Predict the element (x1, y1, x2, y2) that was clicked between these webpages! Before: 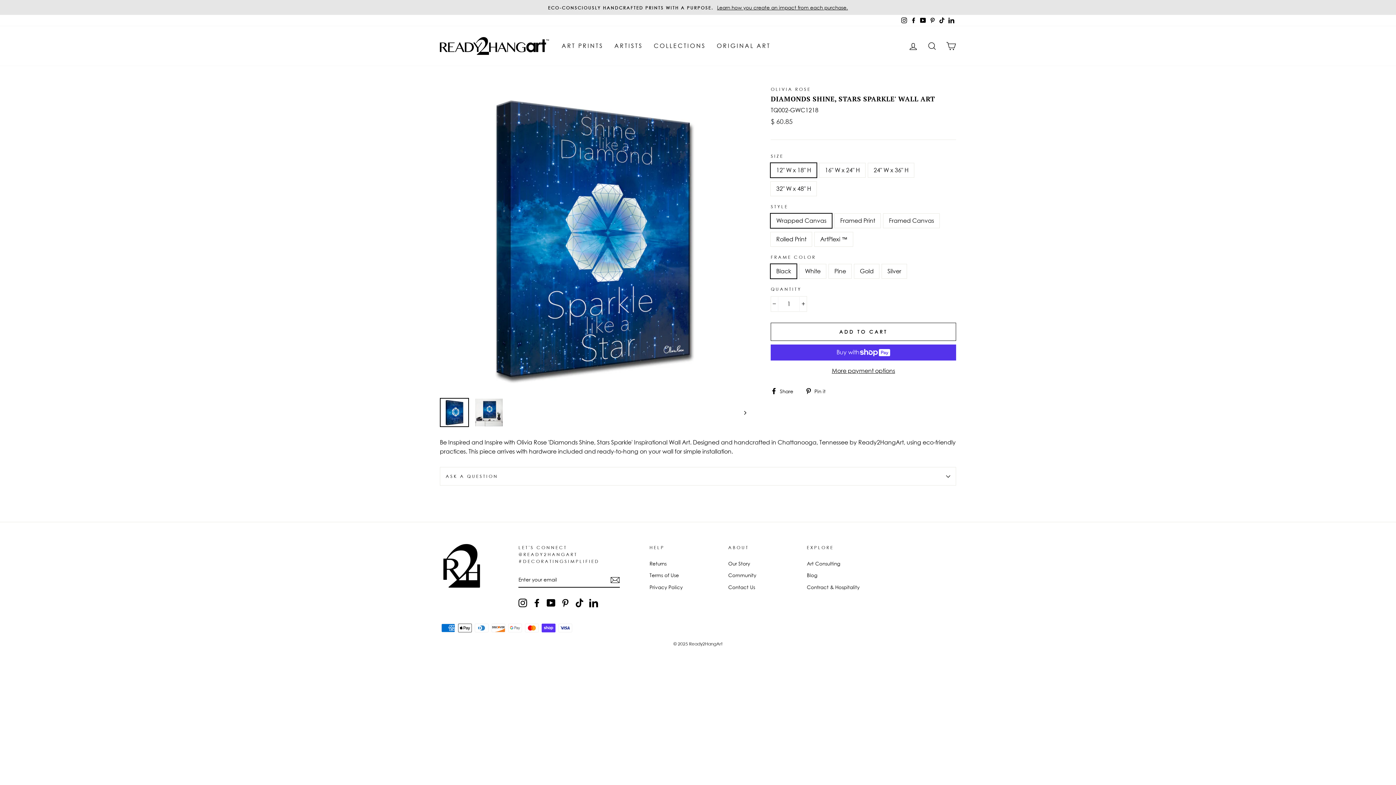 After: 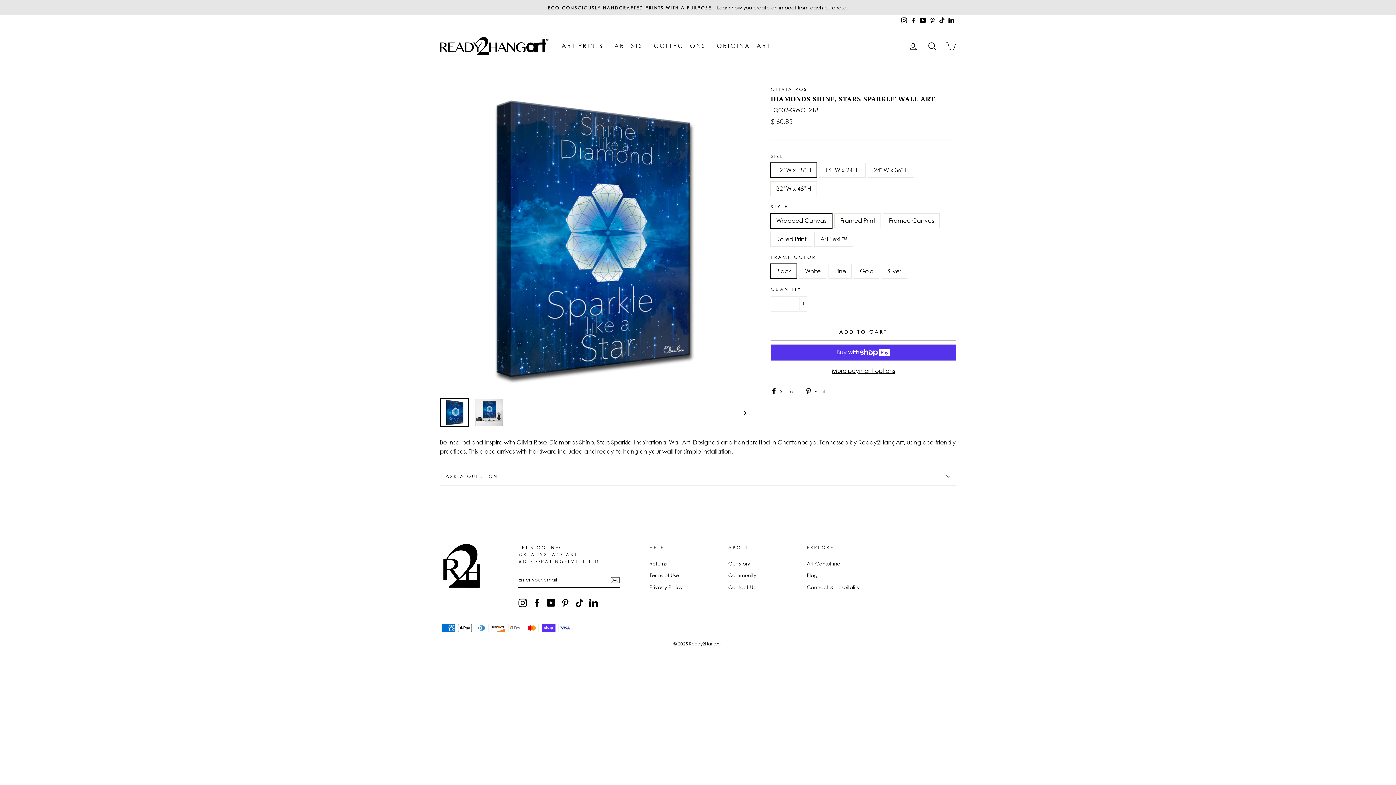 Action: bbox: (532, 598, 541, 607) label: Facebook